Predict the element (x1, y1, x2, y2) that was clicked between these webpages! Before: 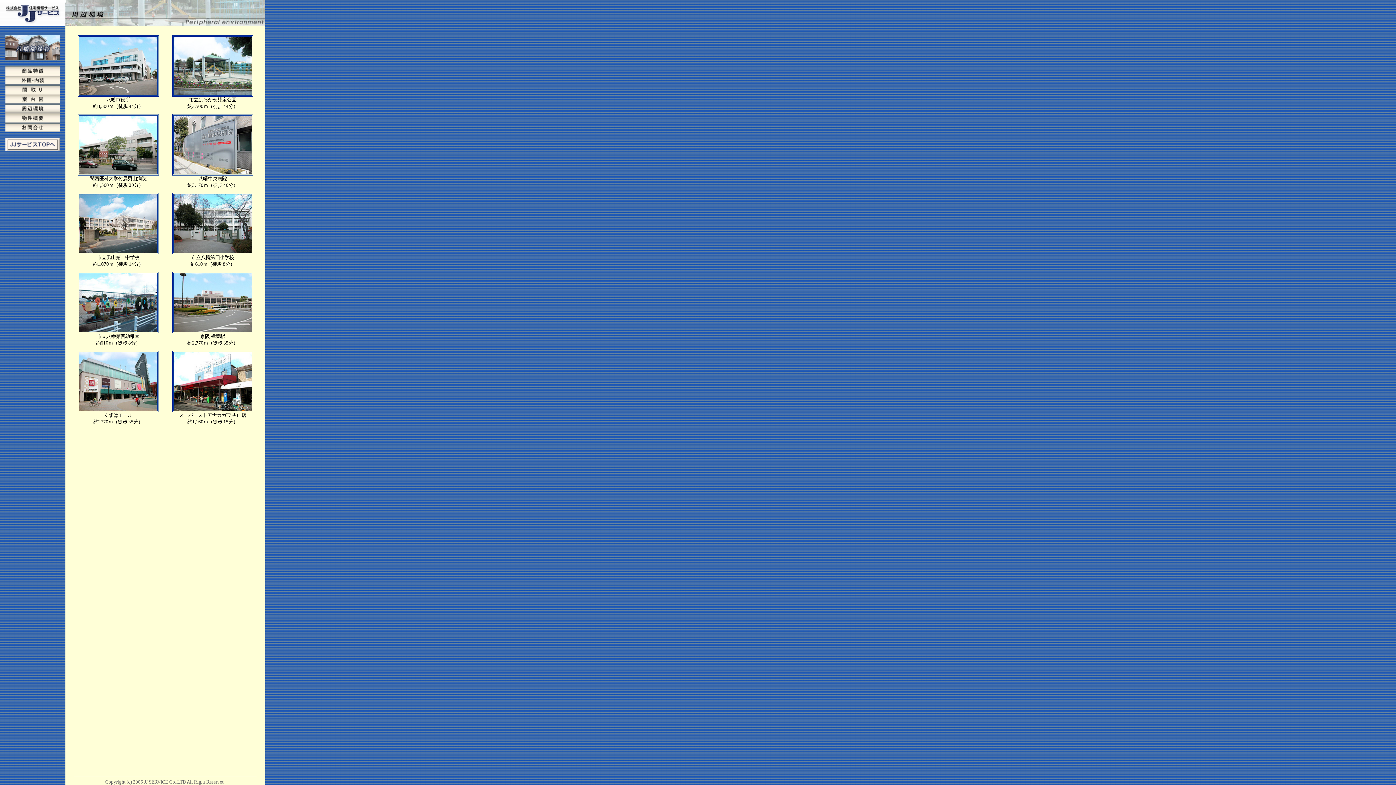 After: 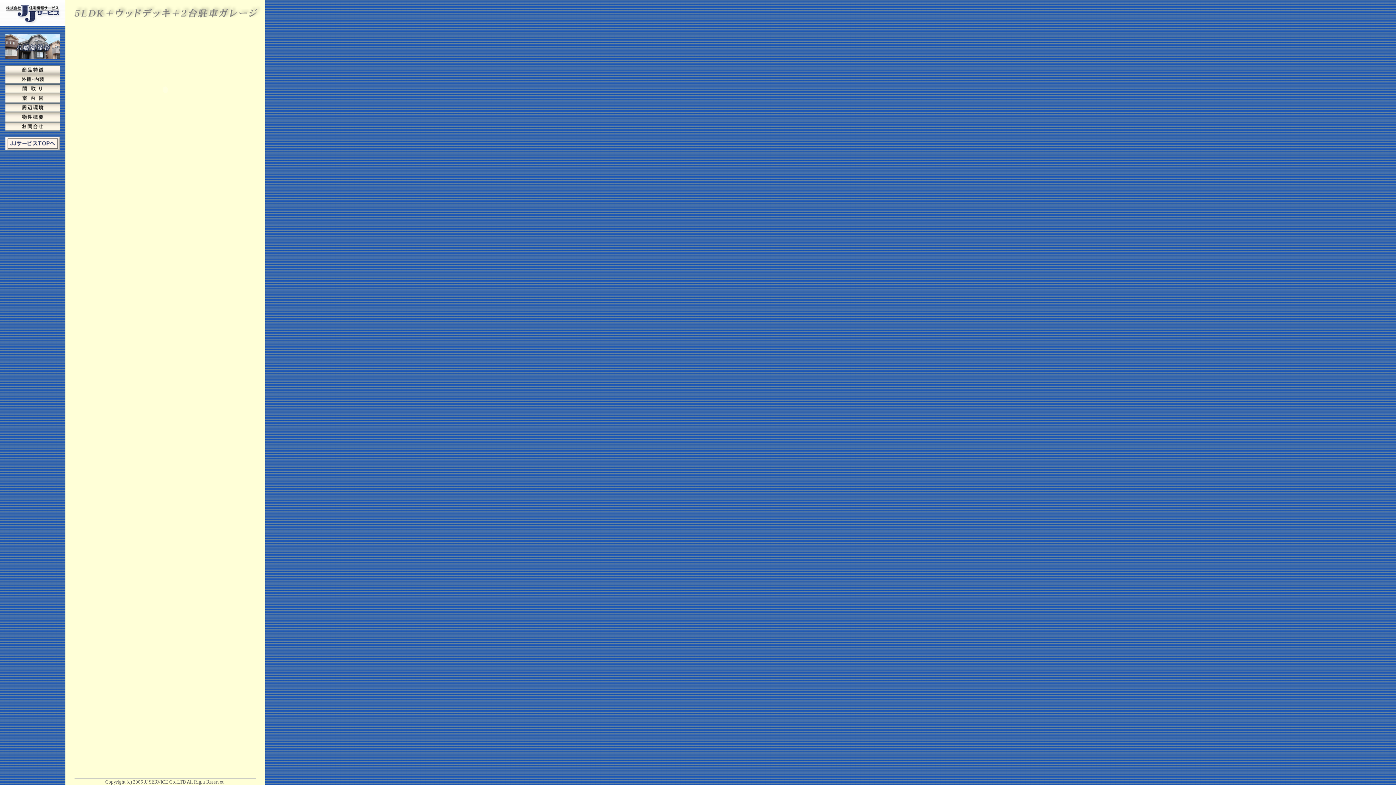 Action: bbox: (5, 71, 60, 76)